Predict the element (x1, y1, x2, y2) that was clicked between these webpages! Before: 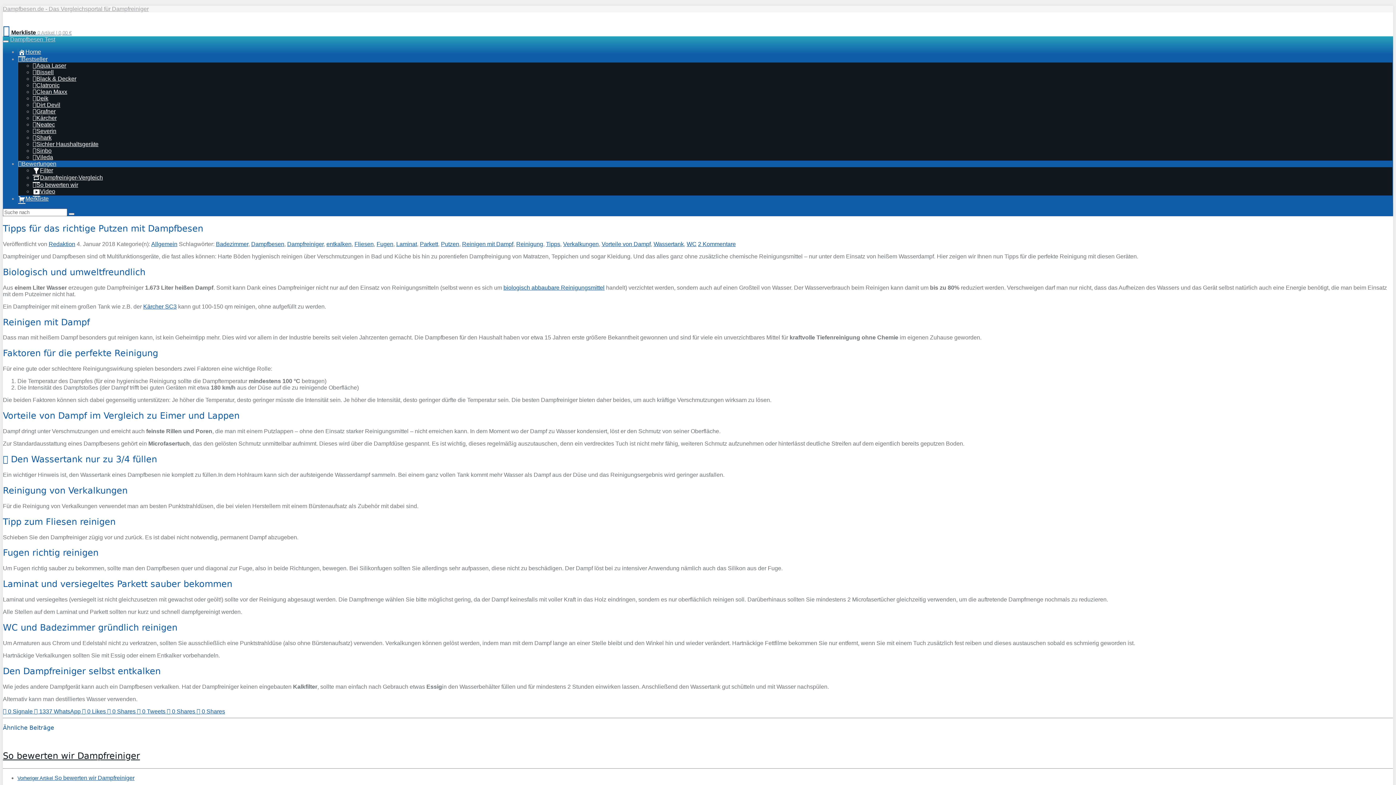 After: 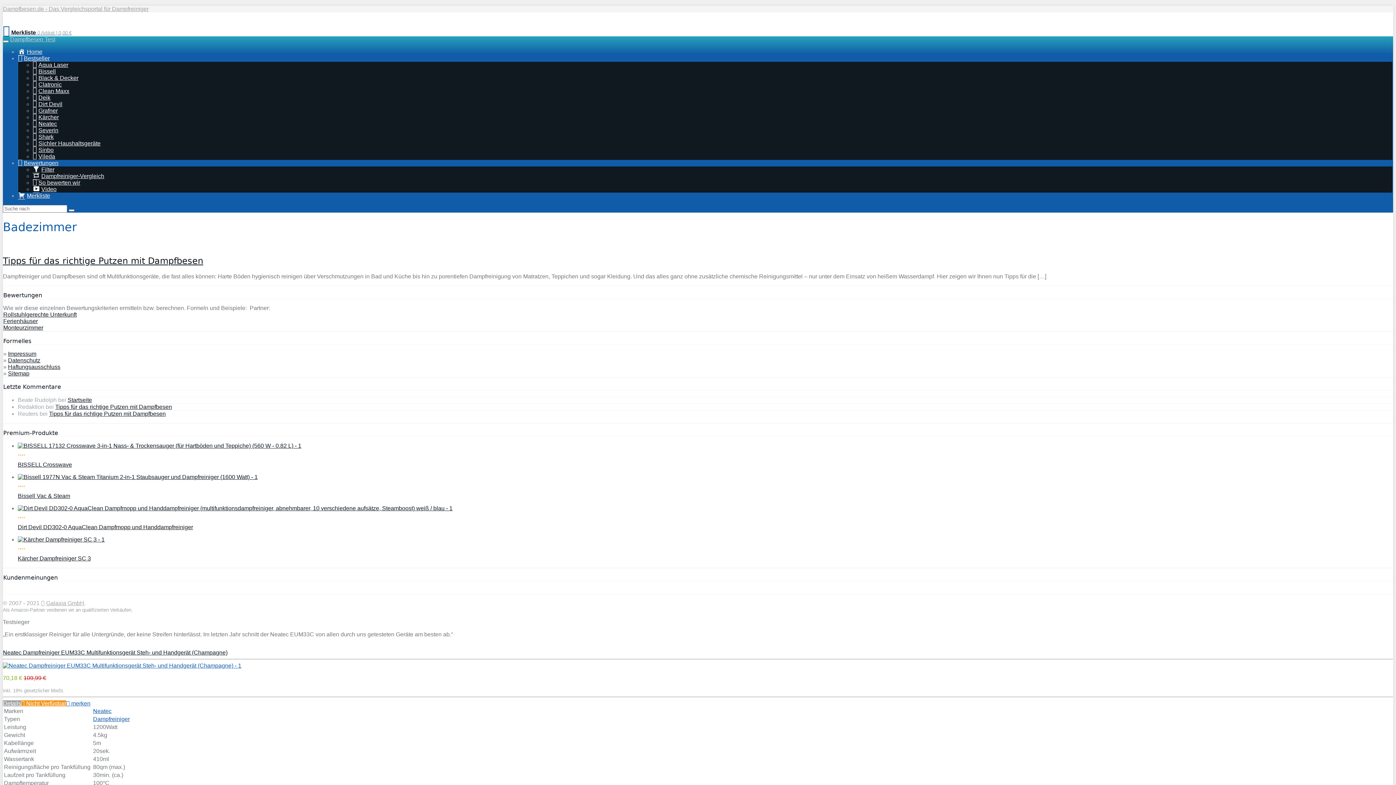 Action: label: Badezimmer bbox: (216, 241, 248, 247)